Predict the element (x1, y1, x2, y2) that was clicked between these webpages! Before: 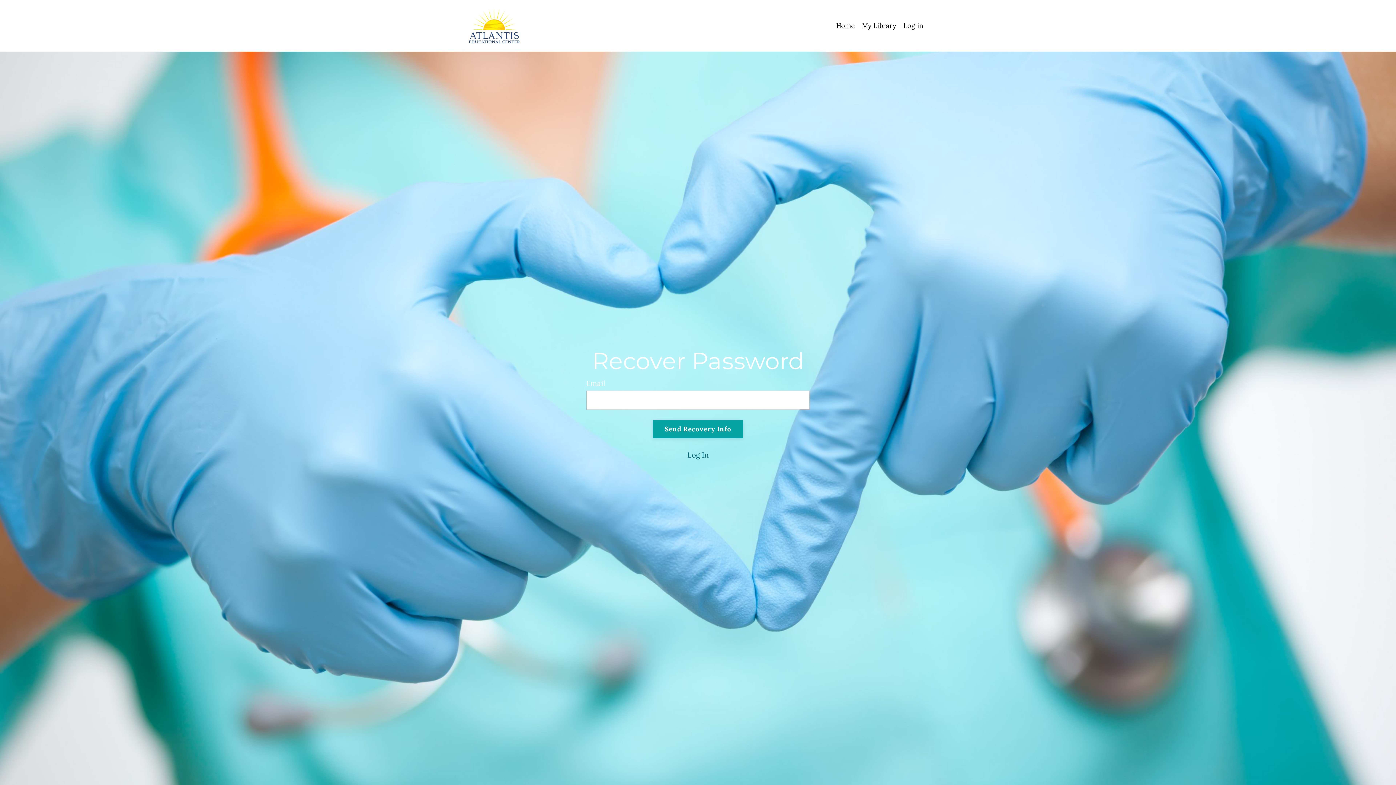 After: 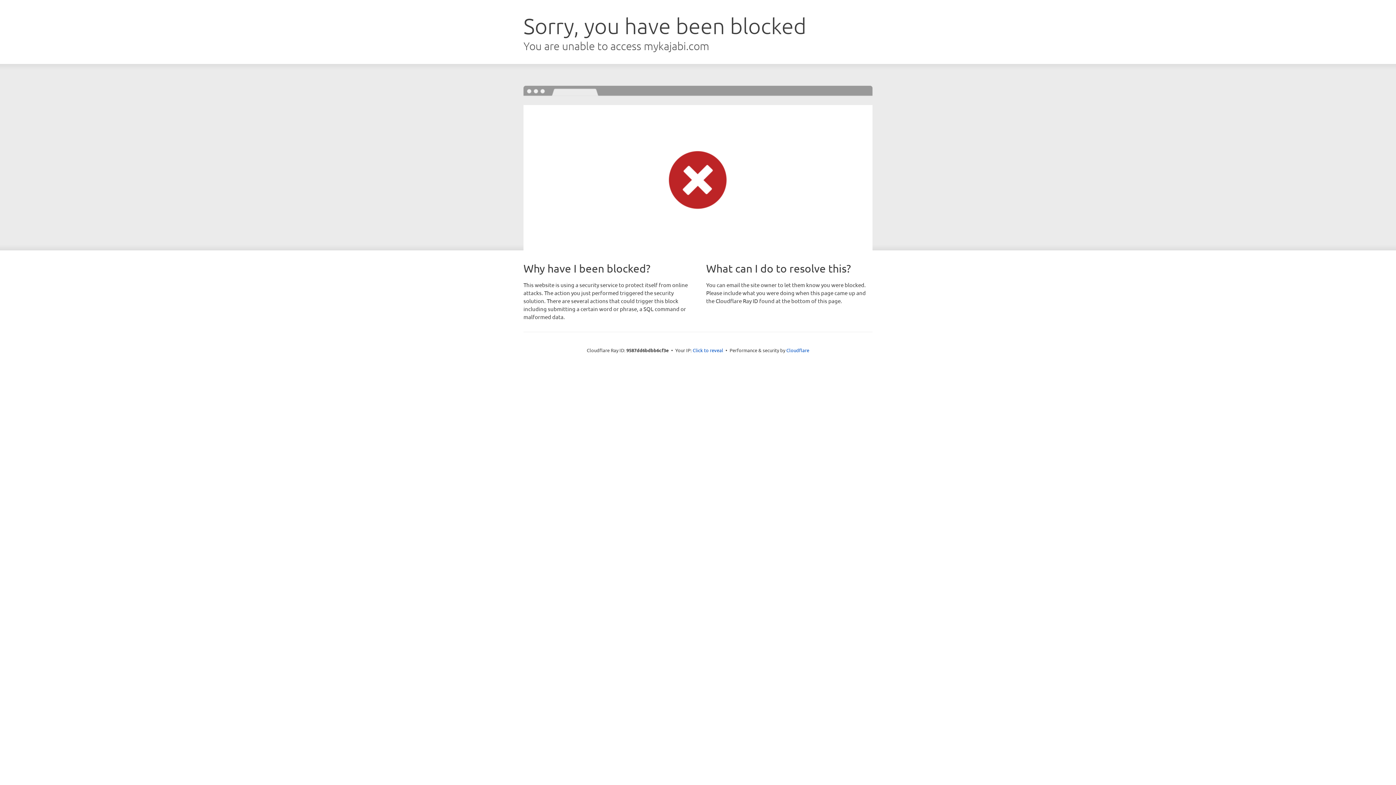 Action: bbox: (469, 7, 520, 43)